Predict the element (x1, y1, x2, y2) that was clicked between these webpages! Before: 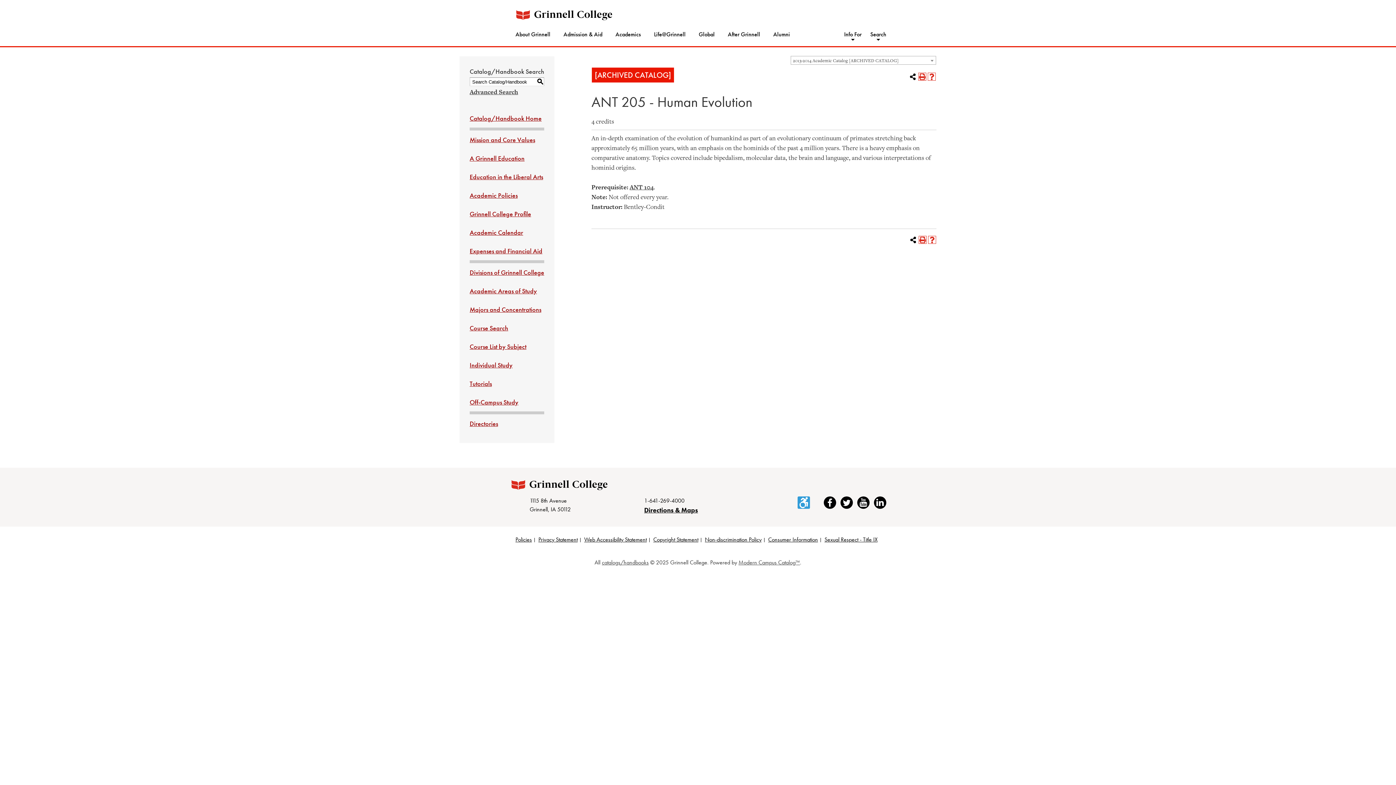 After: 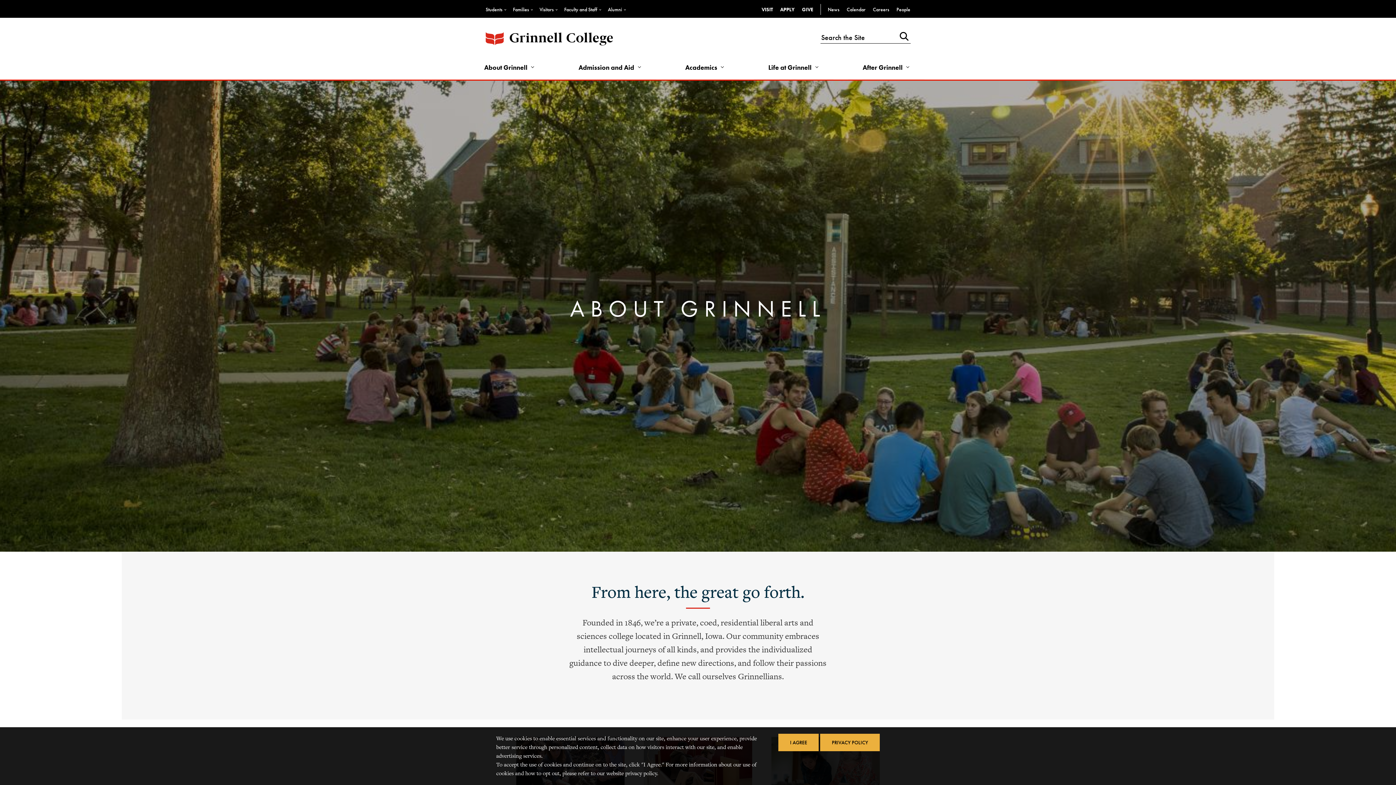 Action: bbox: (509, 26, 556, 42) label: About Grinnell